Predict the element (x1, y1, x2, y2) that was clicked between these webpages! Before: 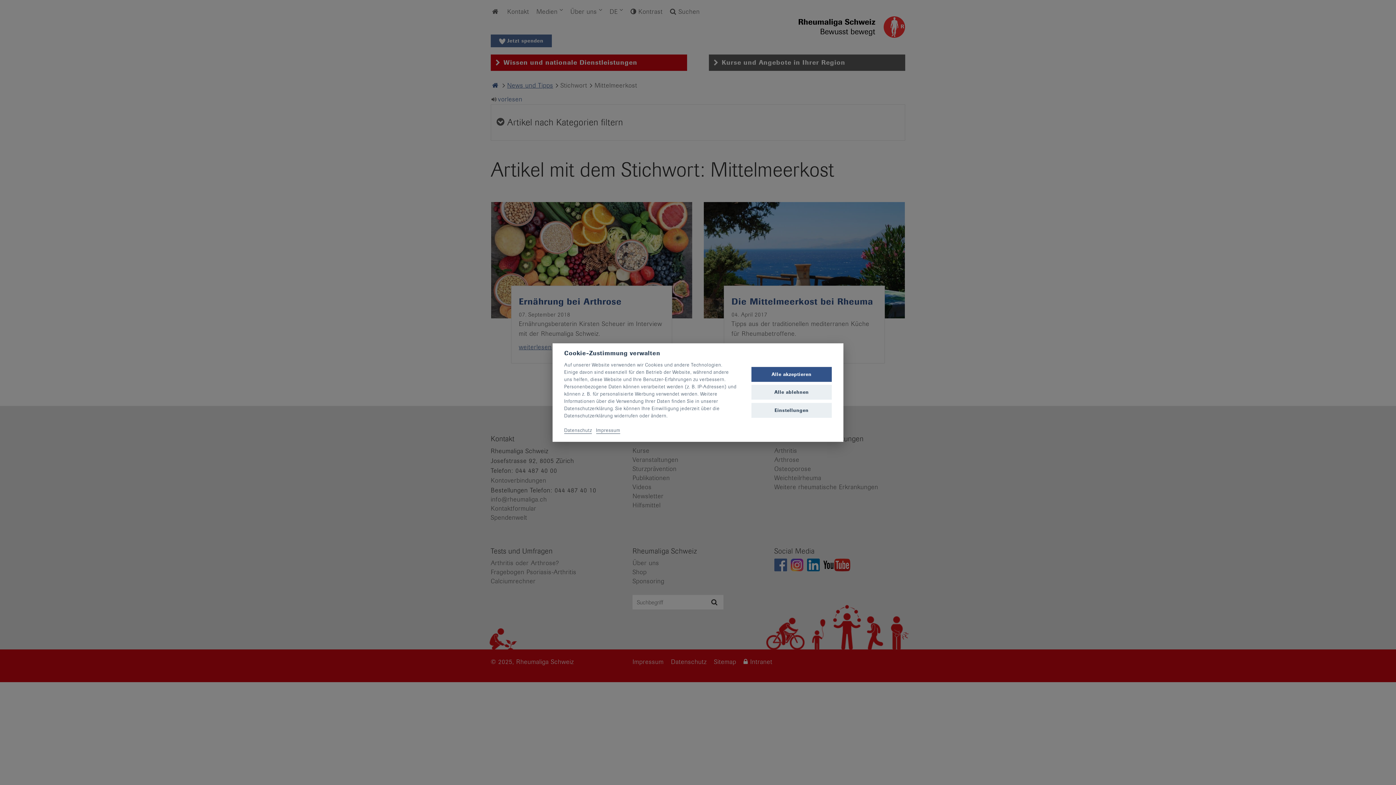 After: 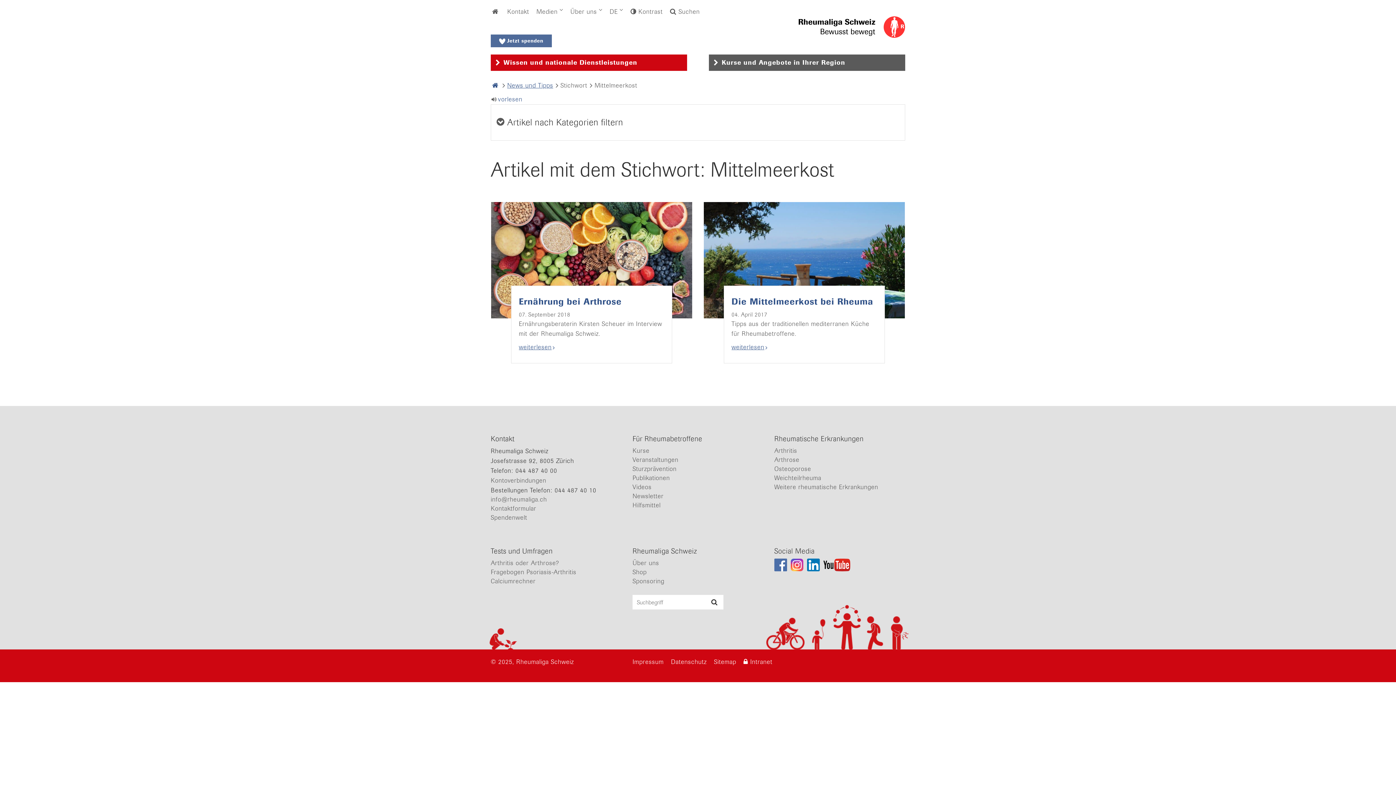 Action: label: Alle akzeptieren bbox: (751, 367, 832, 382)